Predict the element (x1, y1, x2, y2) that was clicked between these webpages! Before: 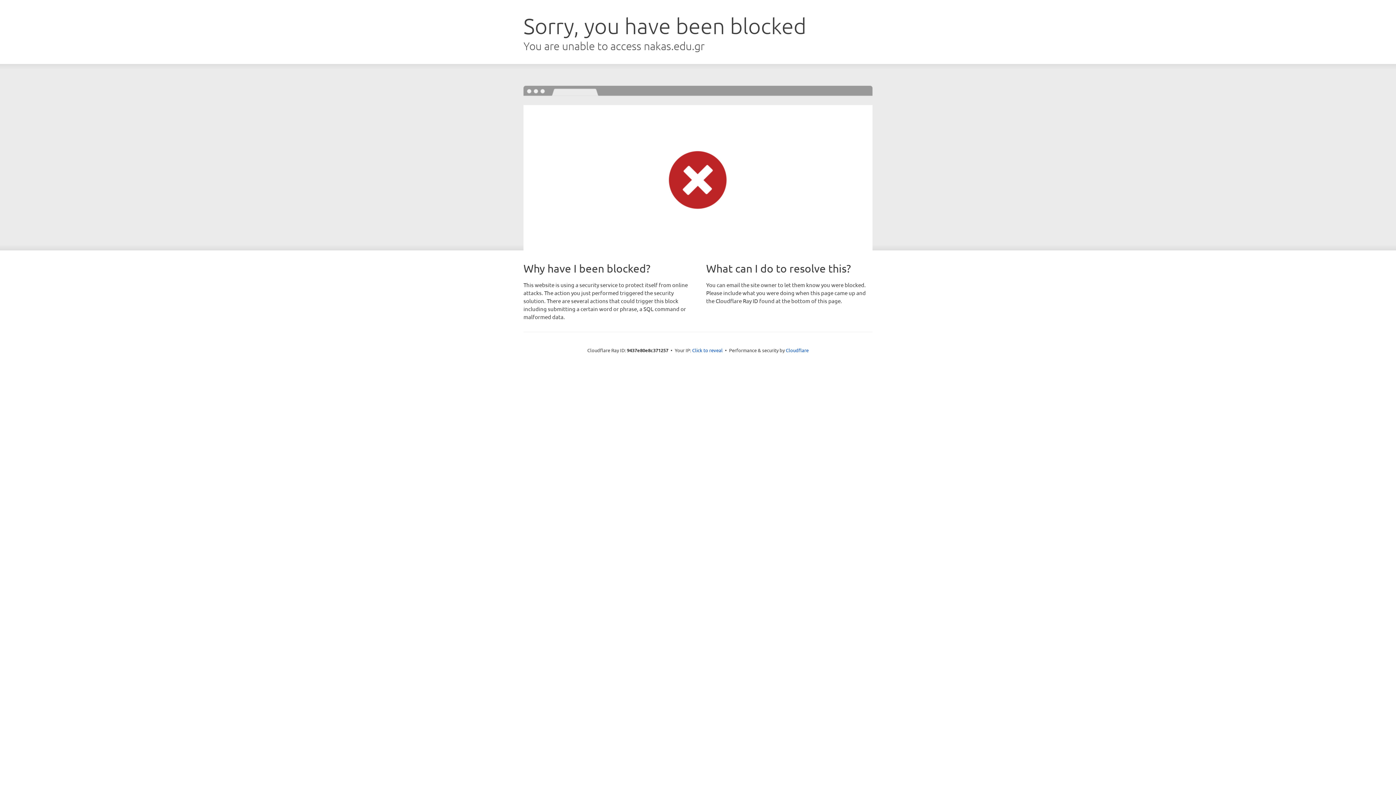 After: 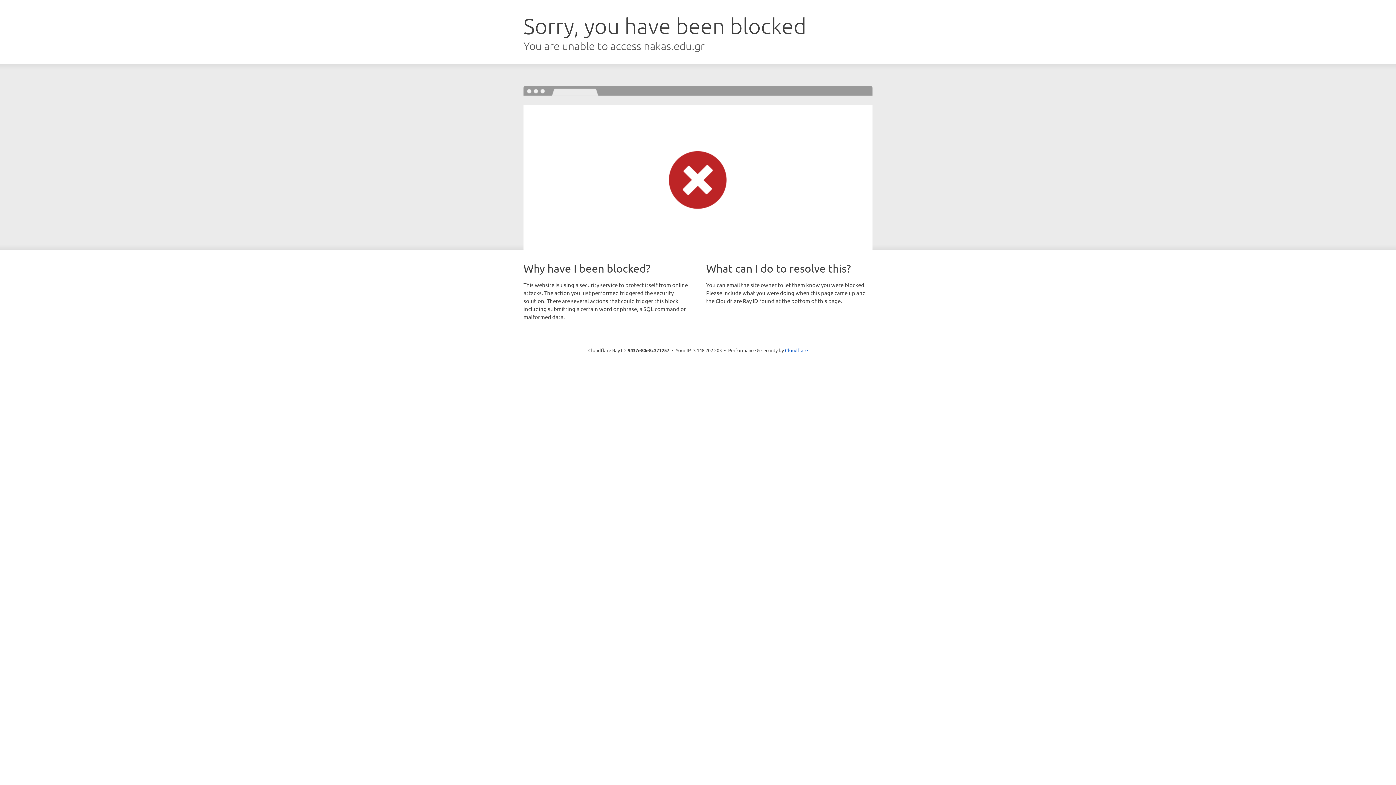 Action: label: Click to reveal bbox: (692, 346, 722, 353)